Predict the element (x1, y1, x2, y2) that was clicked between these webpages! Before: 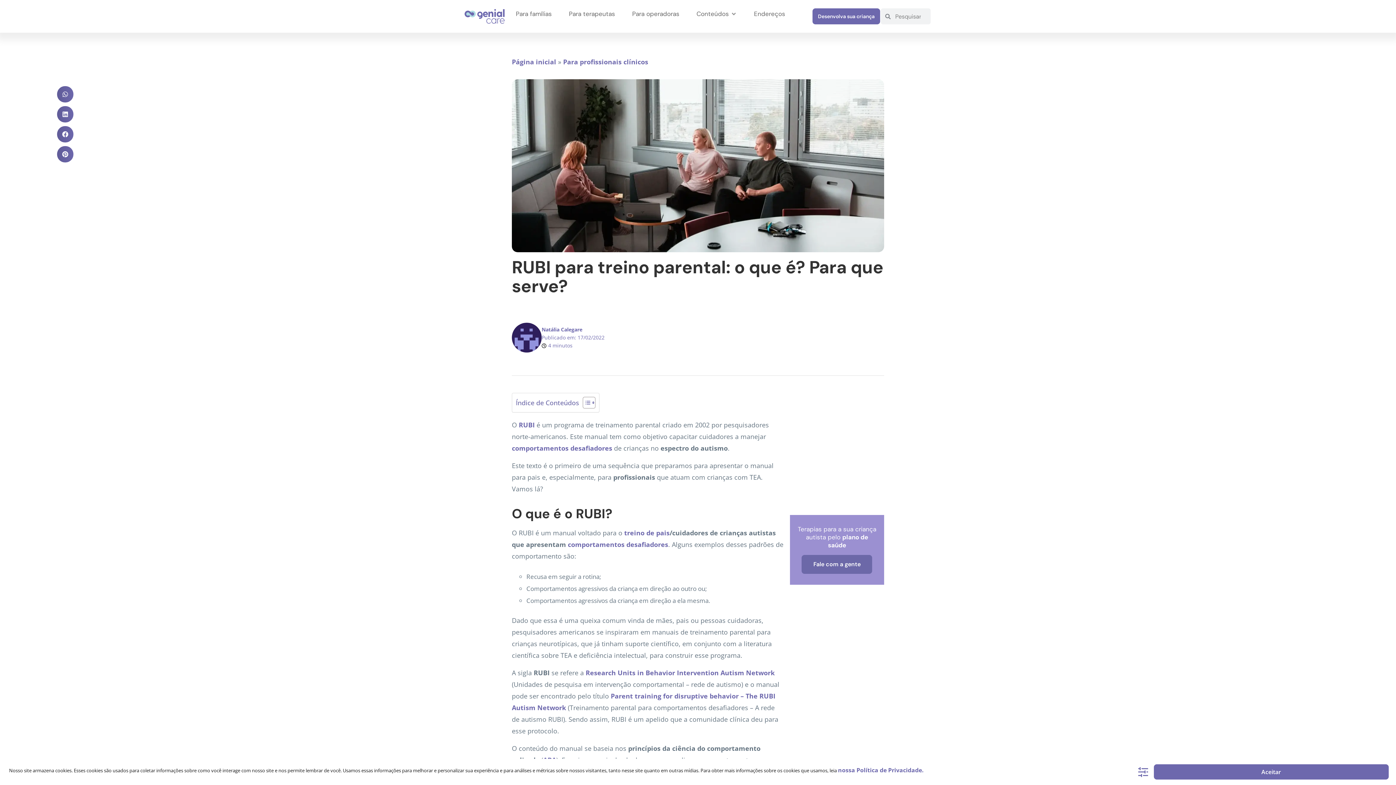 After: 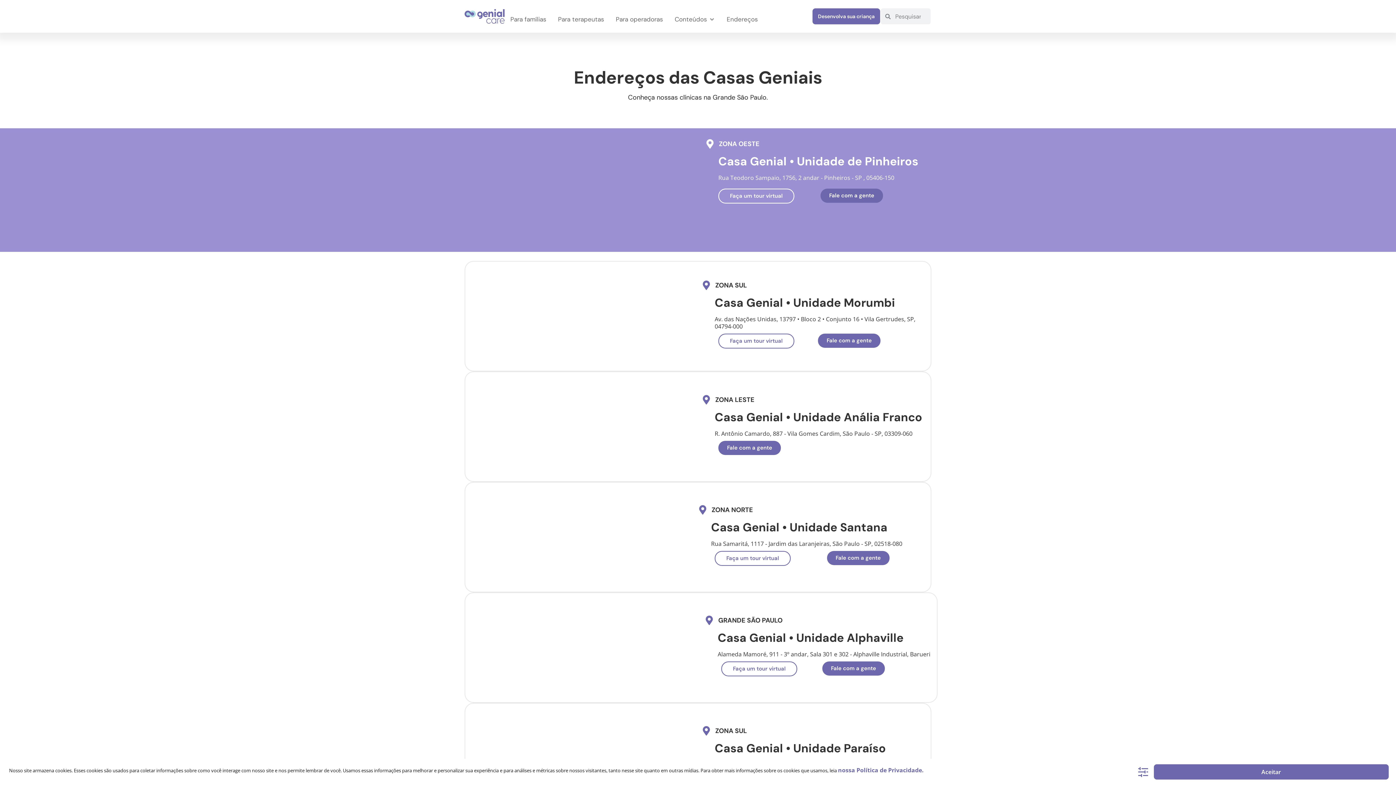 Action: label: Endereços bbox: (754, 9, 785, 18)